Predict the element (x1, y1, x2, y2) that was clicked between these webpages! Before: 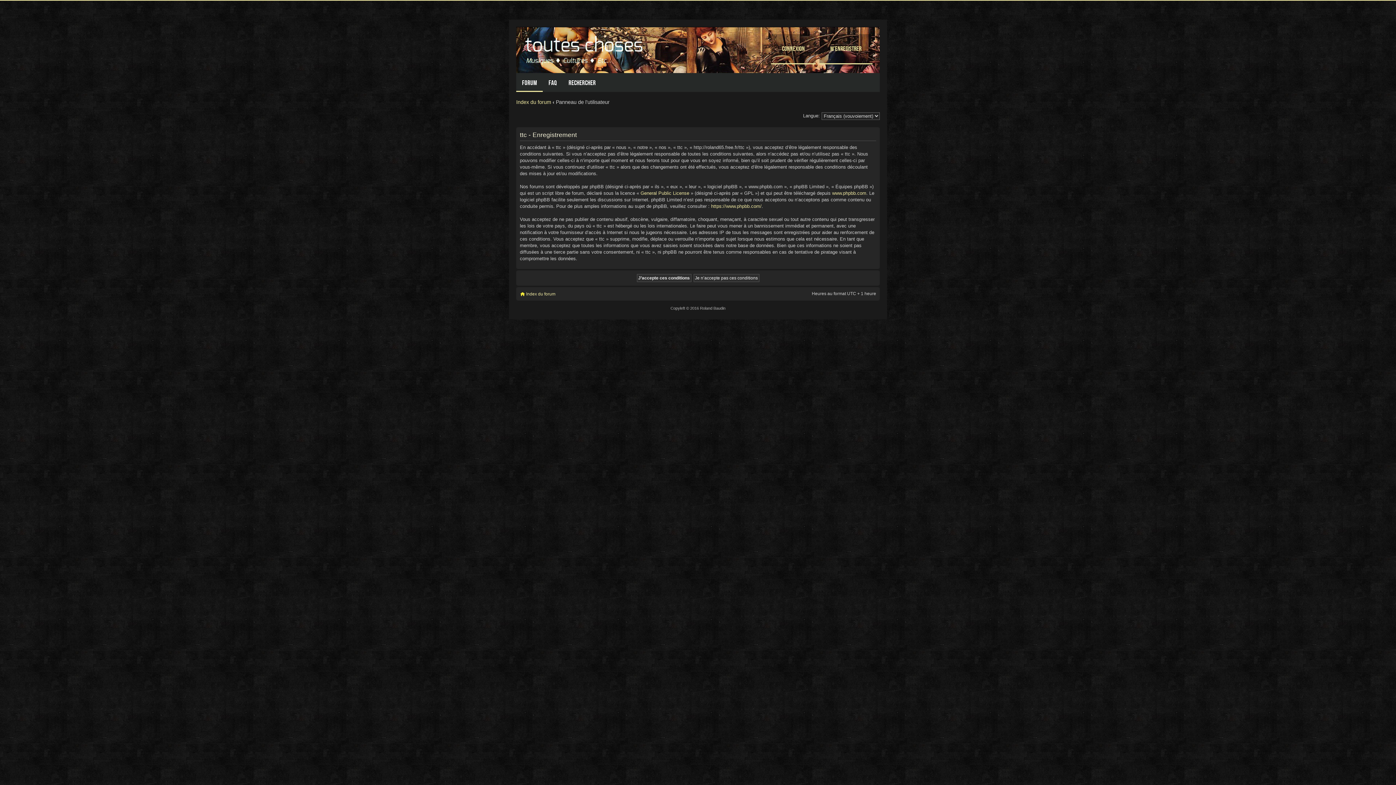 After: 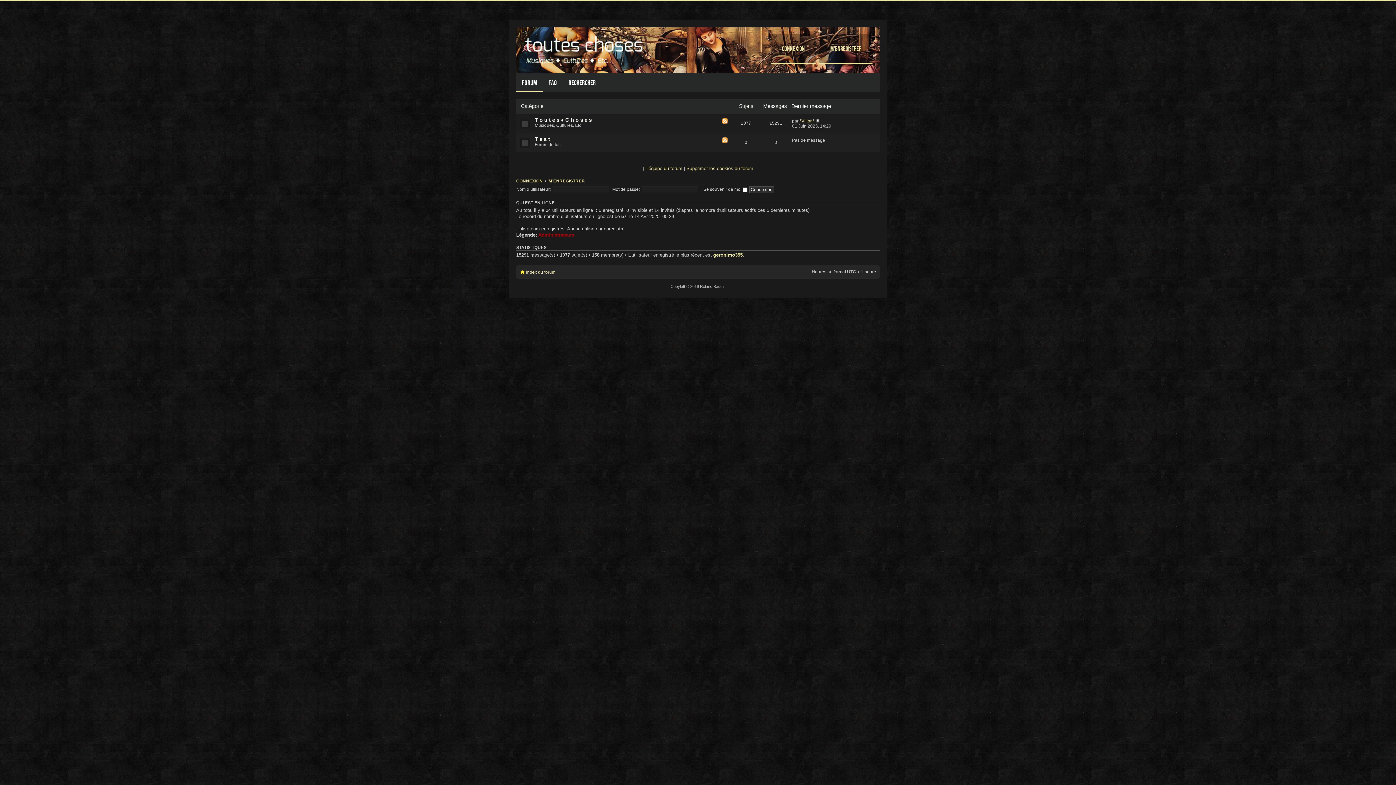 Action: bbox: (526, 291, 555, 296) label: Index du forum